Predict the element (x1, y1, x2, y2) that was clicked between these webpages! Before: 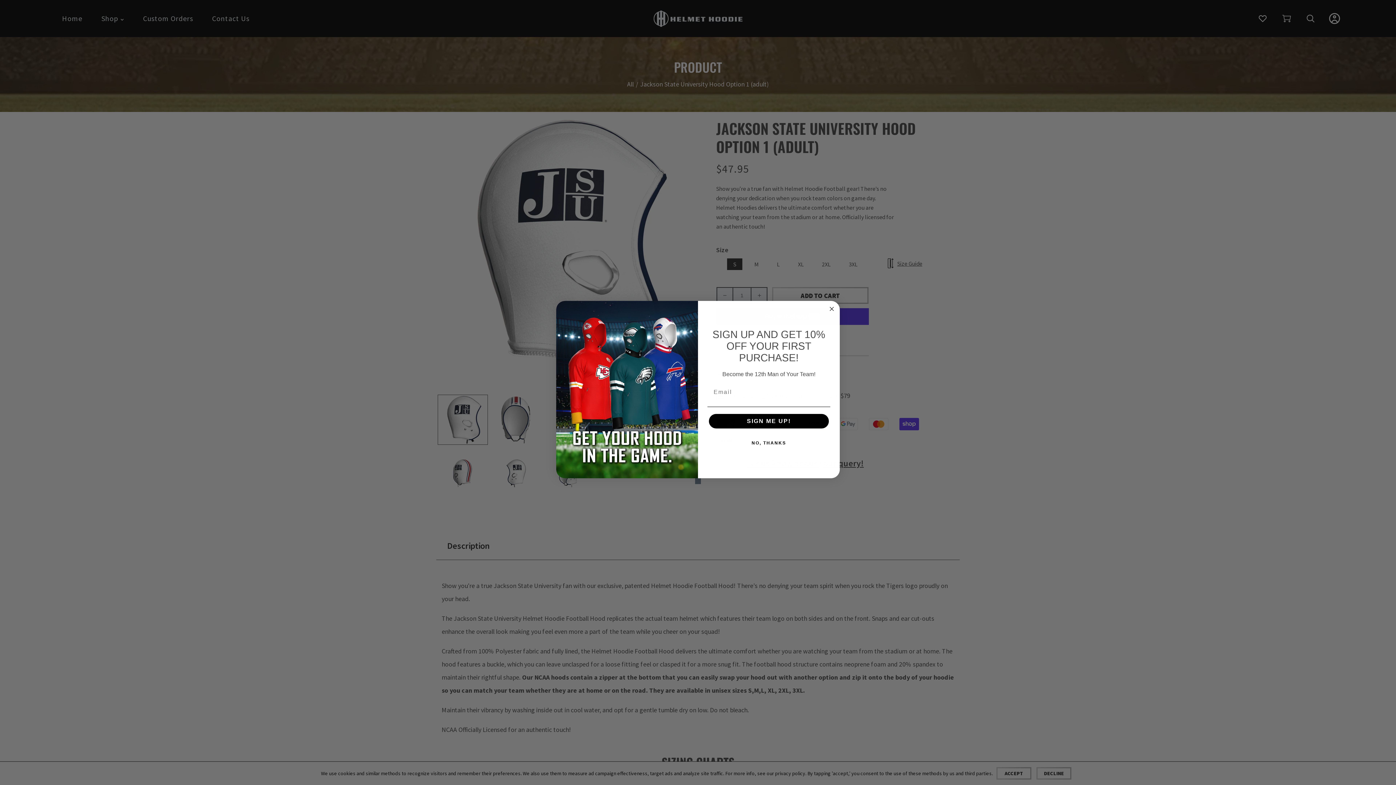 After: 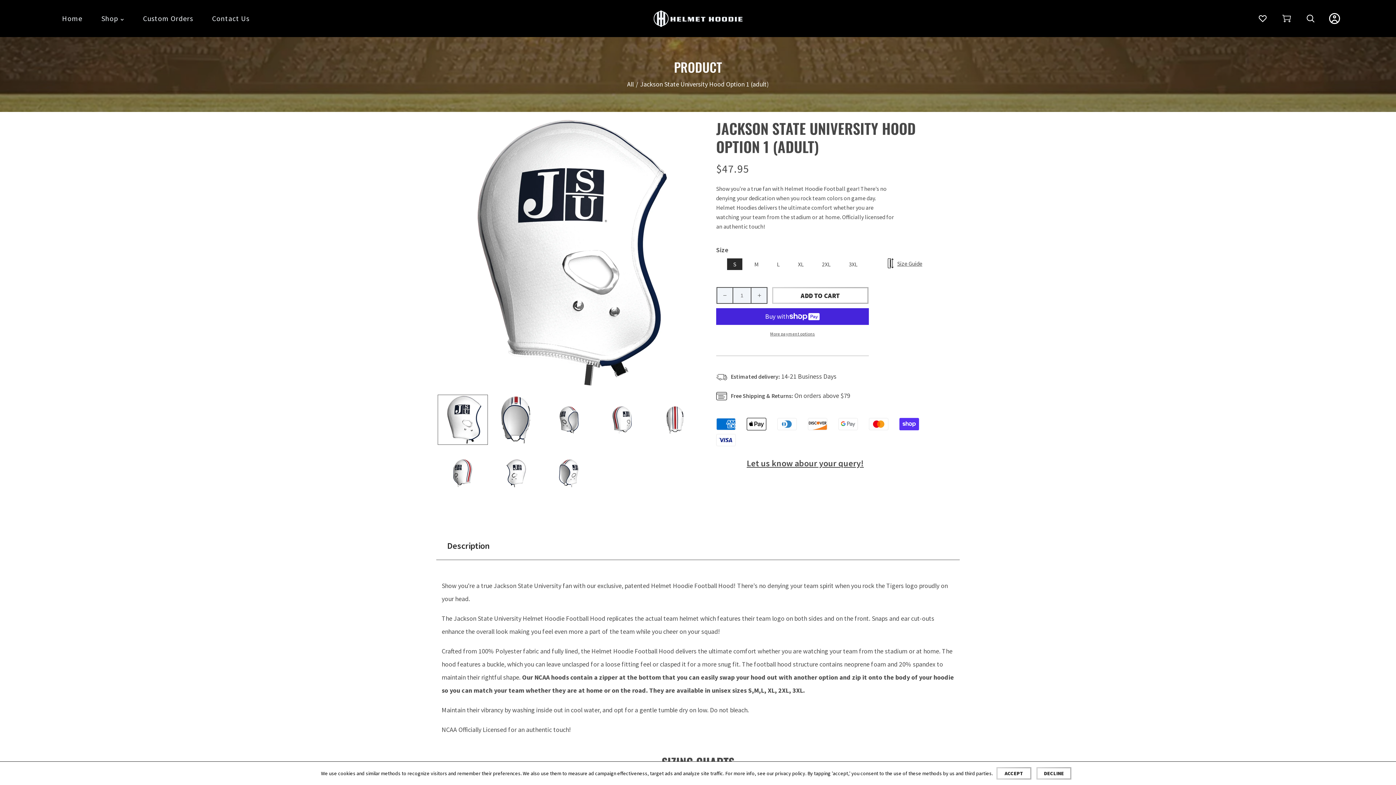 Action: bbox: (827, 304, 836, 313) label: Close dialog